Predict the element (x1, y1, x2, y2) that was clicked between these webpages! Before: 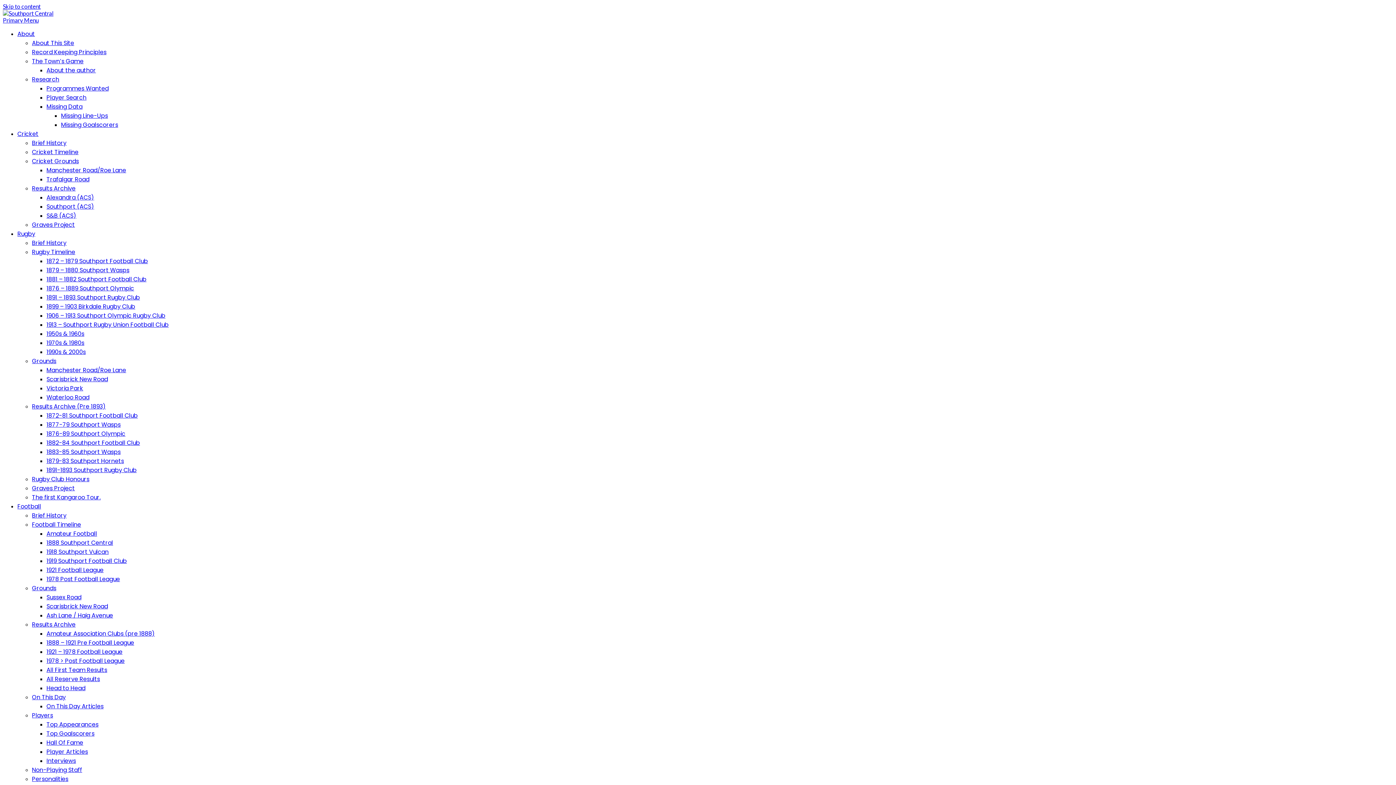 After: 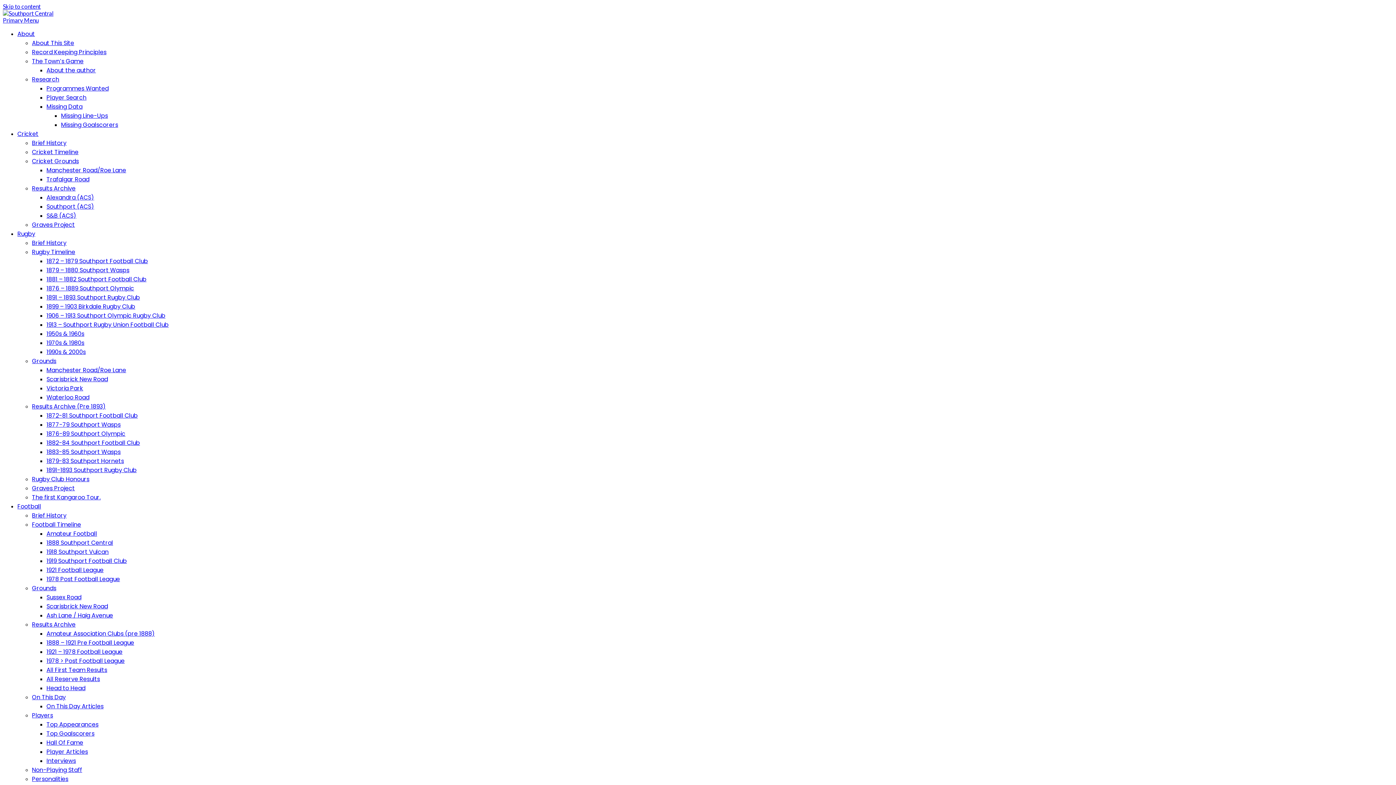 Action: label: 1906 – 1913 Southport Olympic Rugby Club bbox: (46, 311, 165, 320)